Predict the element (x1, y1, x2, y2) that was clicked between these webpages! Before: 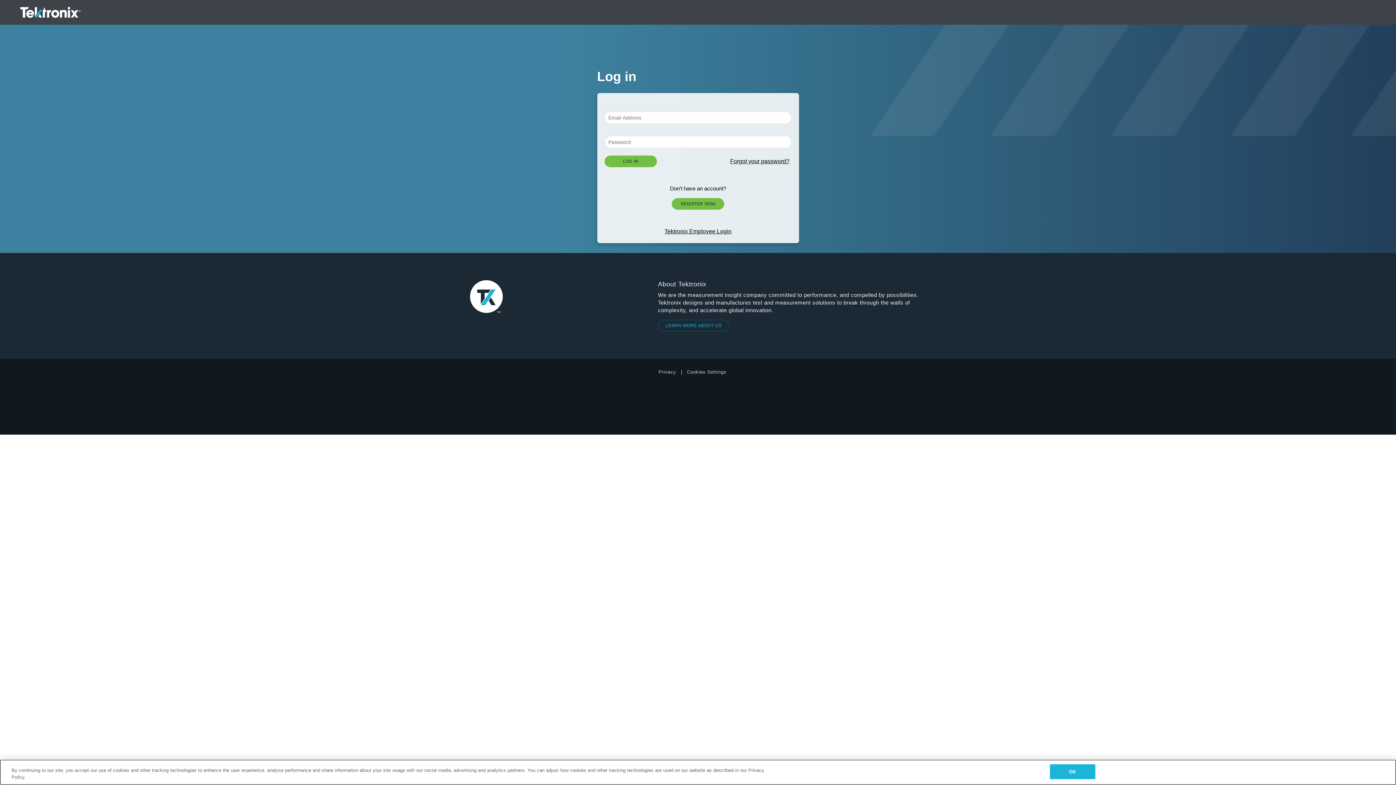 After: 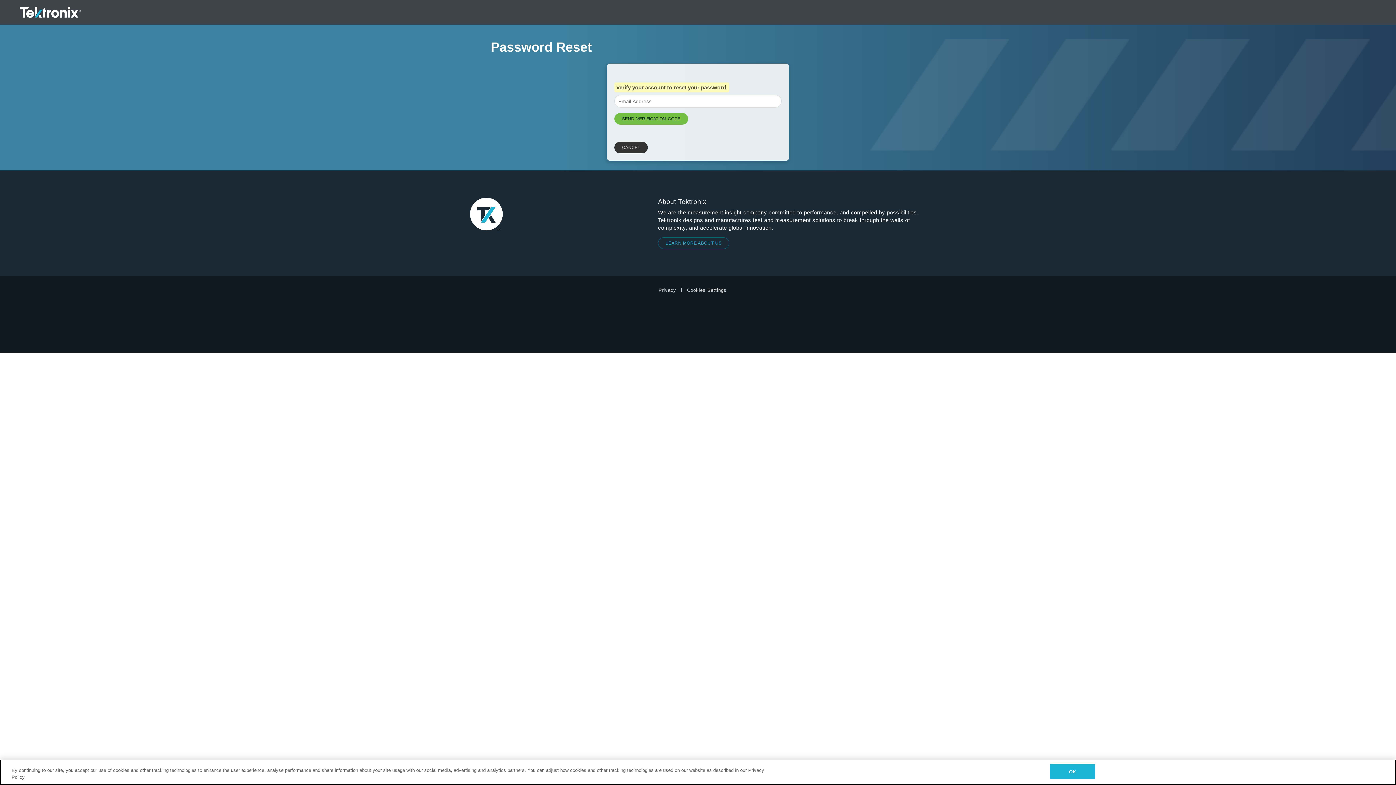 Action: bbox: (728, 157, 791, 165) label: Forgot your password?